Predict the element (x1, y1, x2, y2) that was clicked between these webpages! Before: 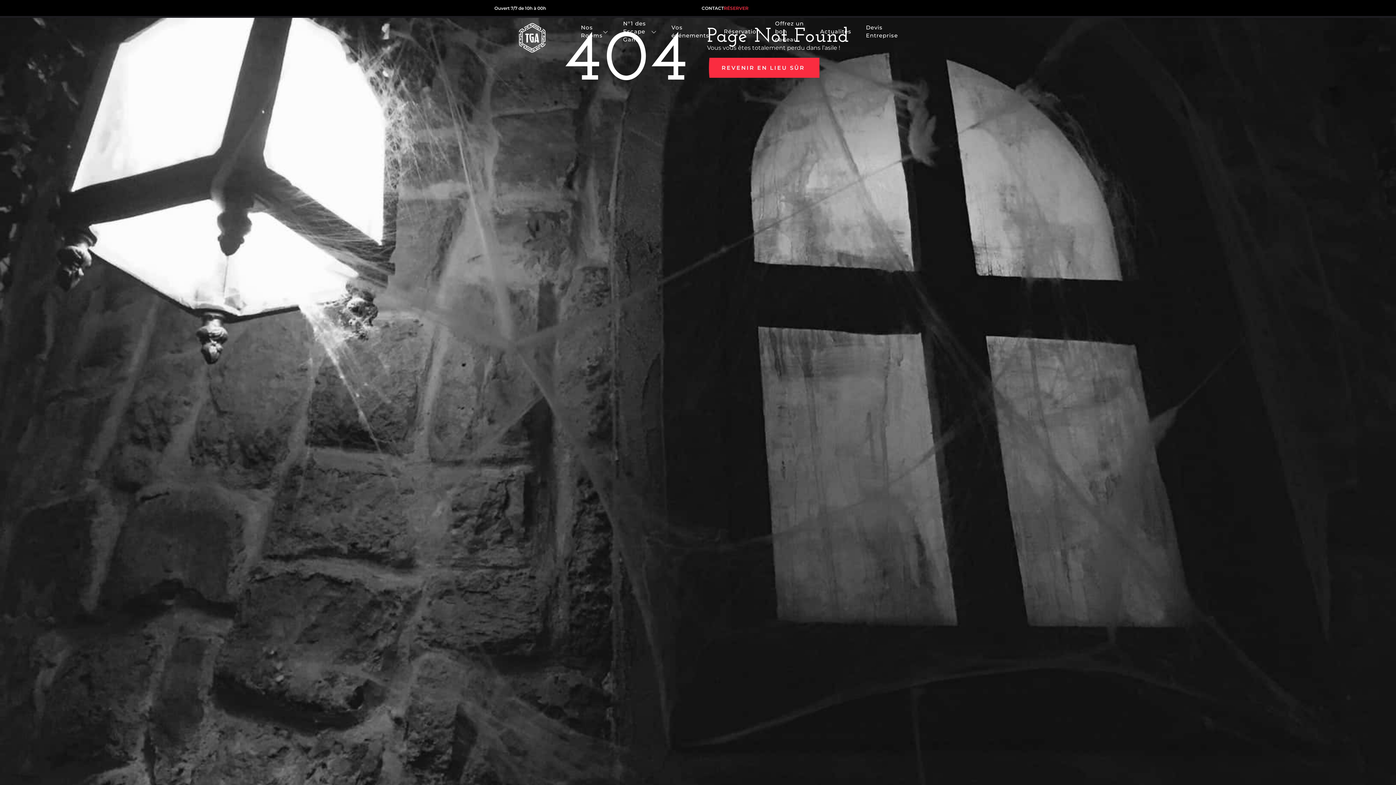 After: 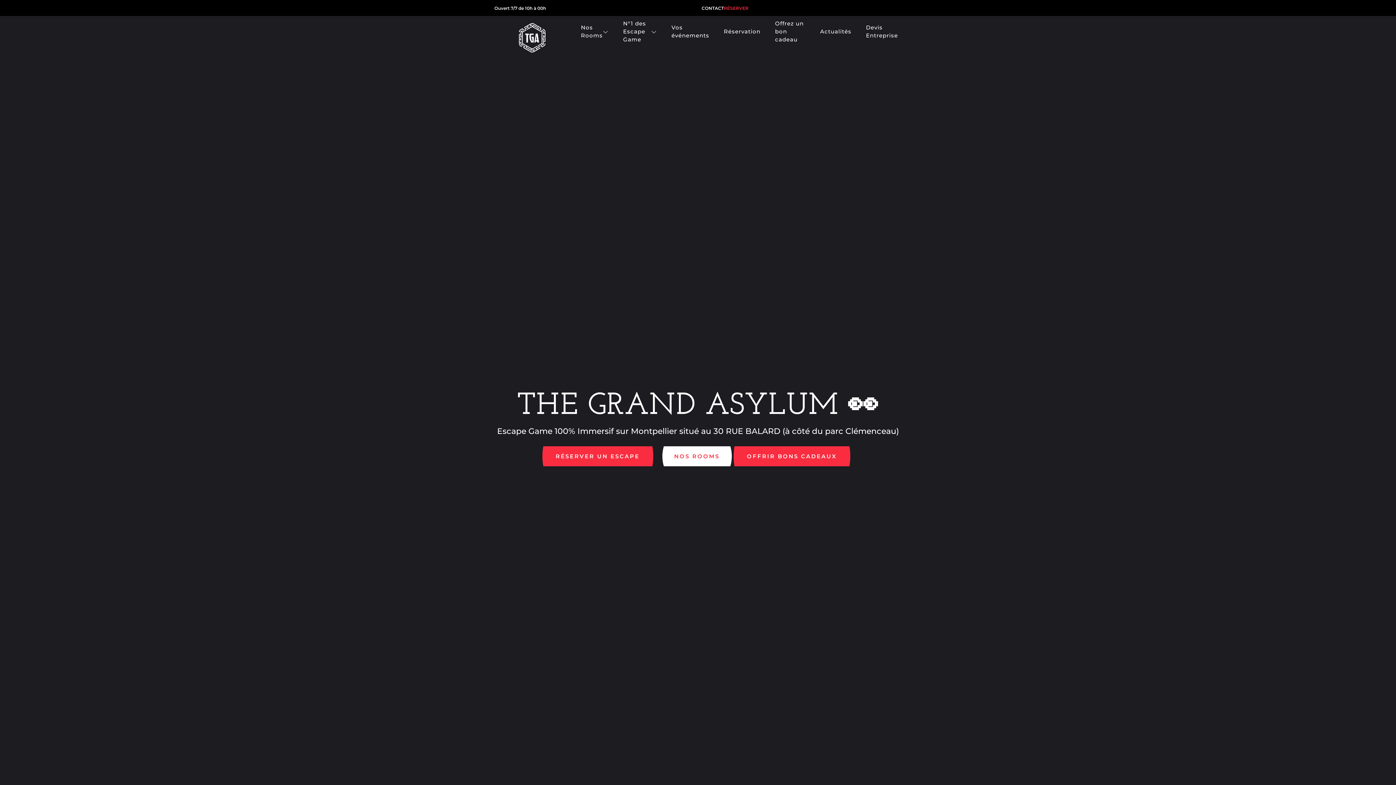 Action: bbox: (514, 19, 549, 56)